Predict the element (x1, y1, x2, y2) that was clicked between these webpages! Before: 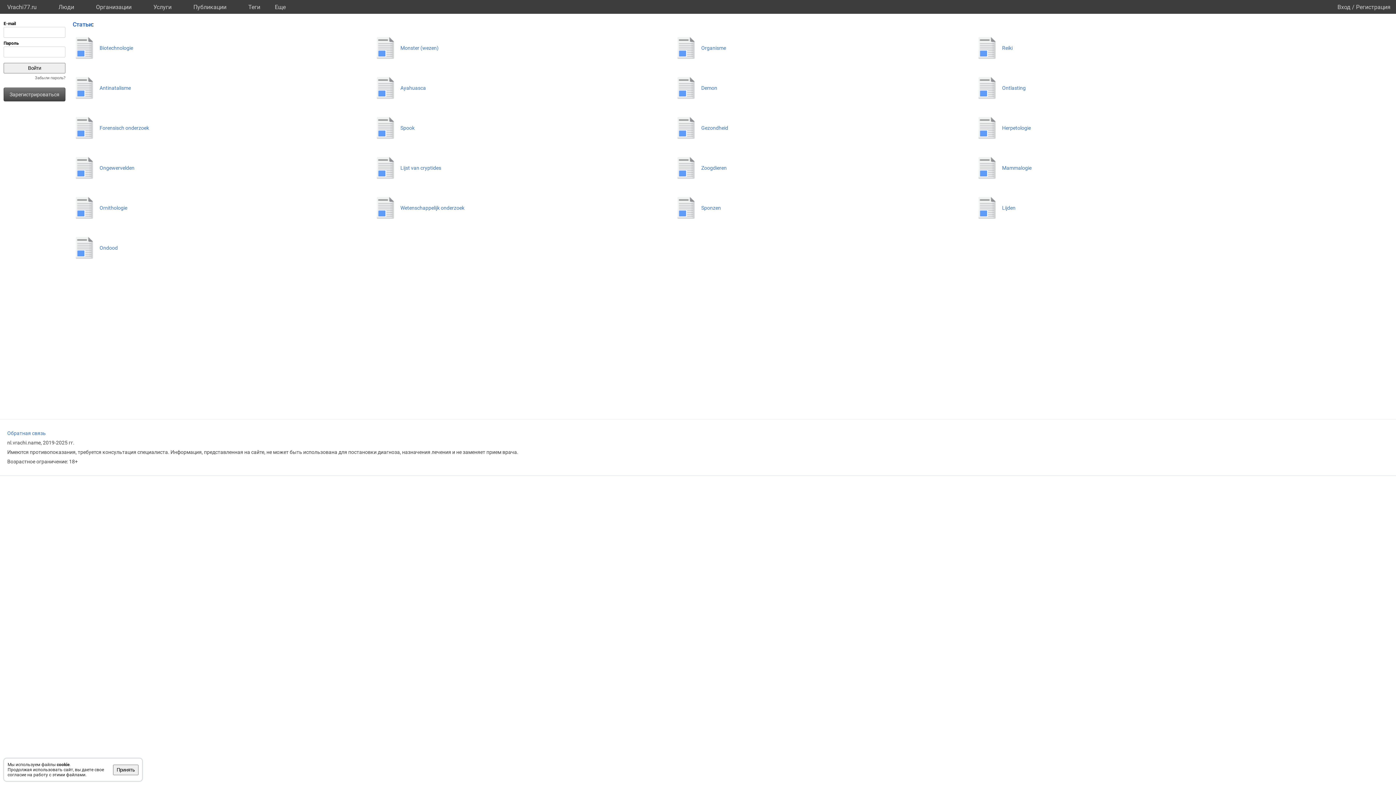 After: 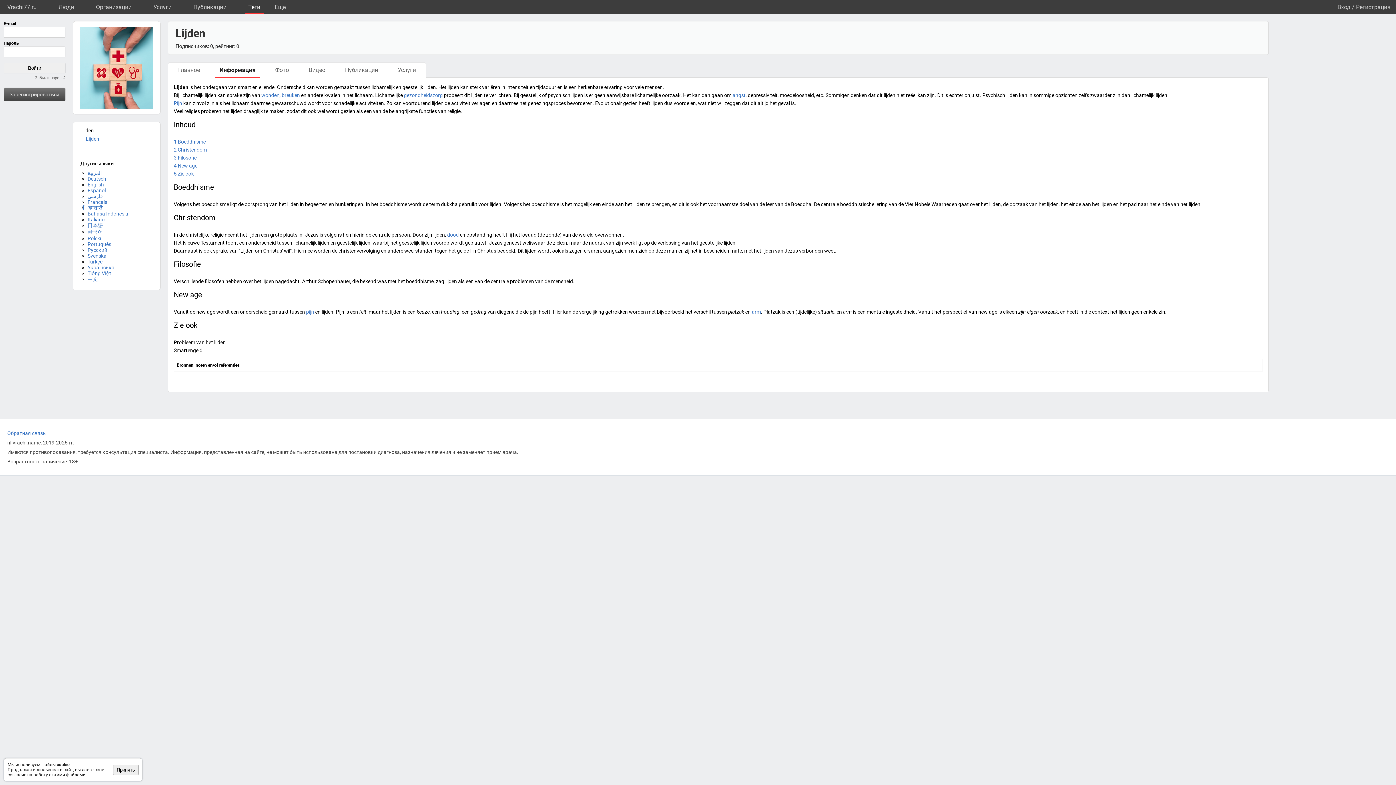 Action: label: Lijden bbox: (998, 188, 1019, 228)